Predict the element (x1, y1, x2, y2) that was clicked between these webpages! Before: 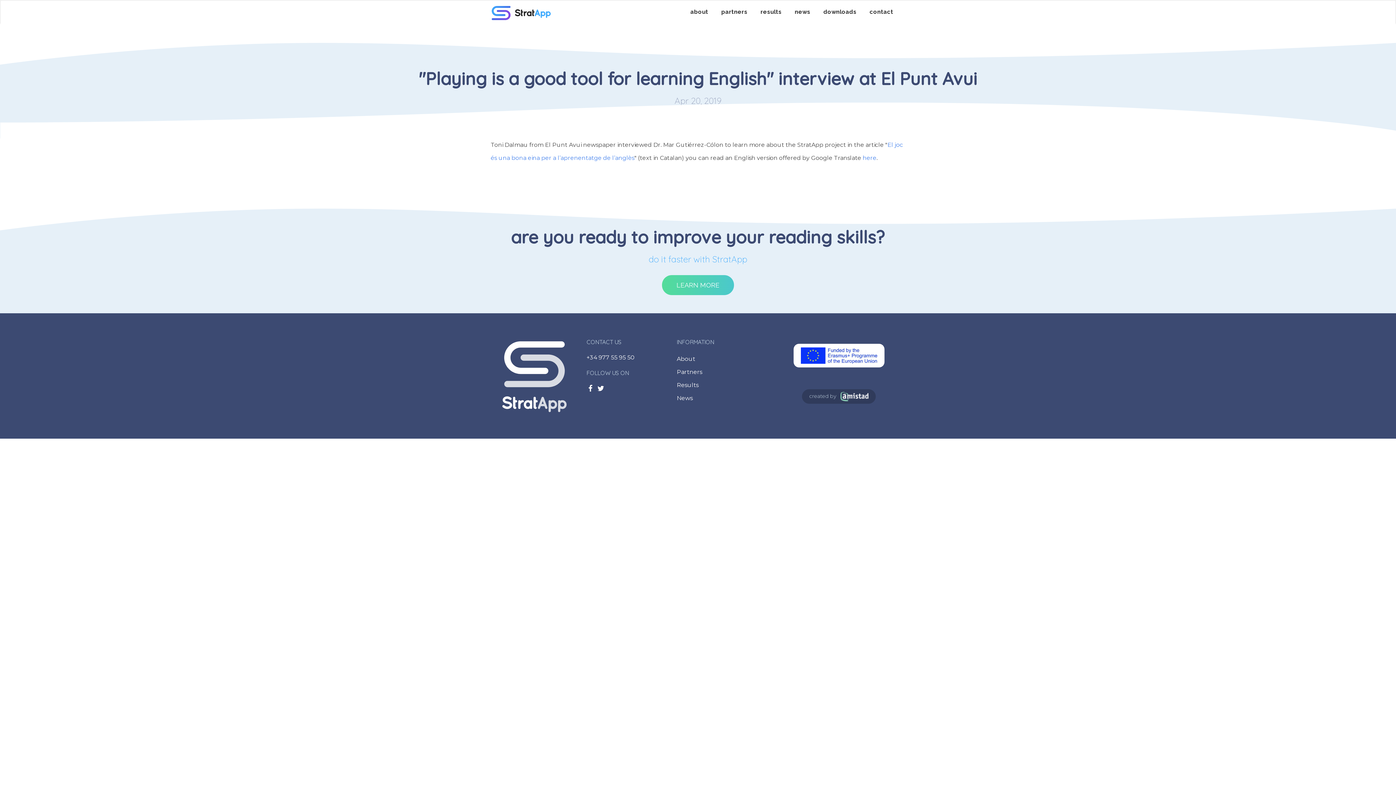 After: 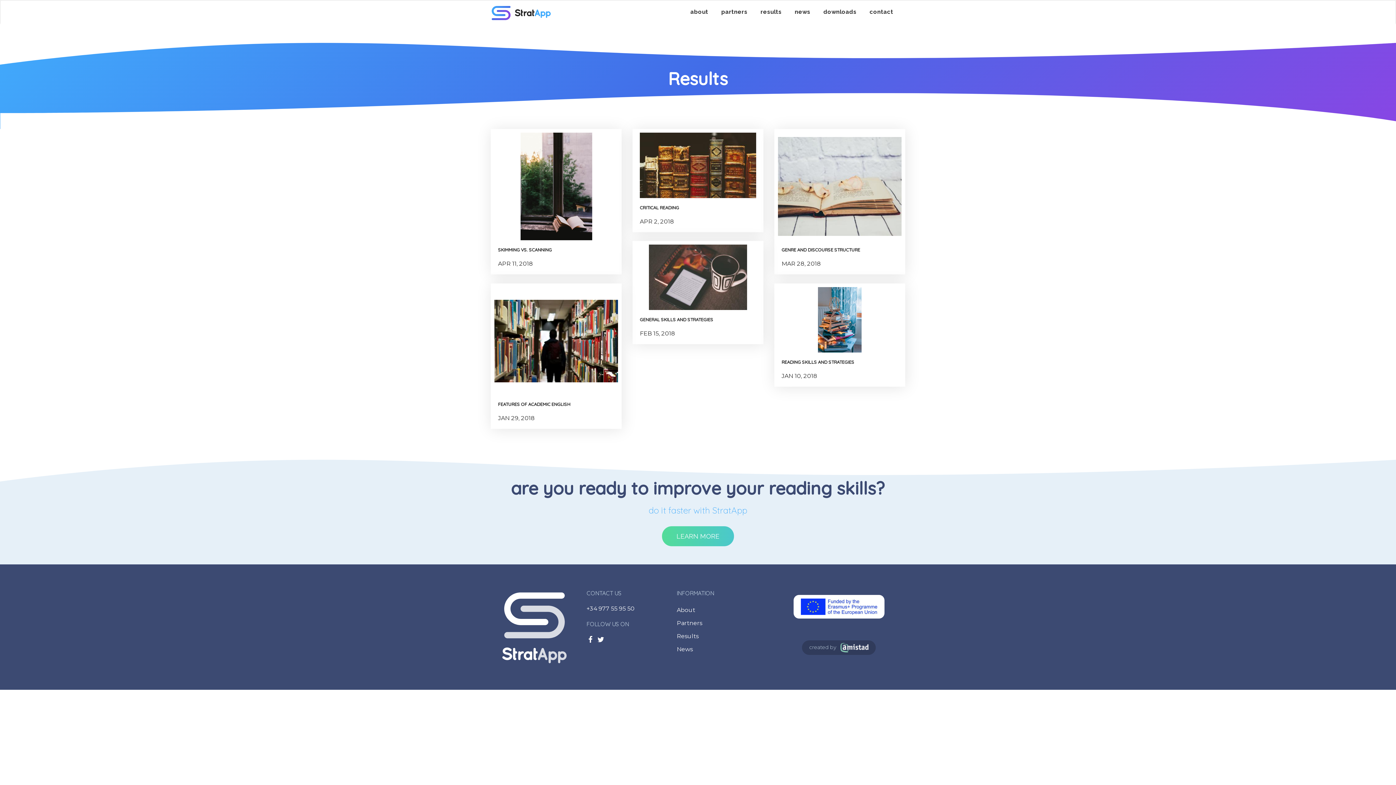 Action: label: results bbox: (756, 4, 786, 18)